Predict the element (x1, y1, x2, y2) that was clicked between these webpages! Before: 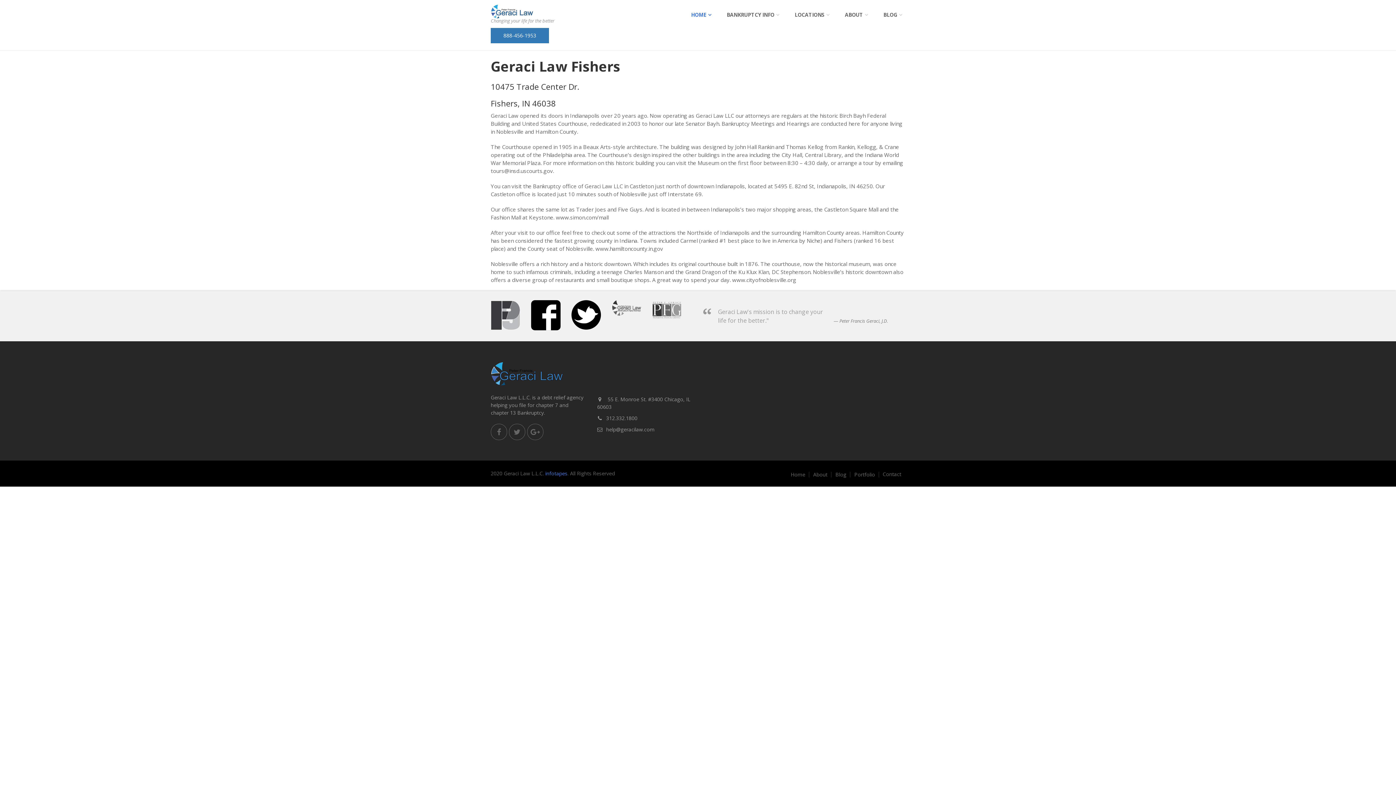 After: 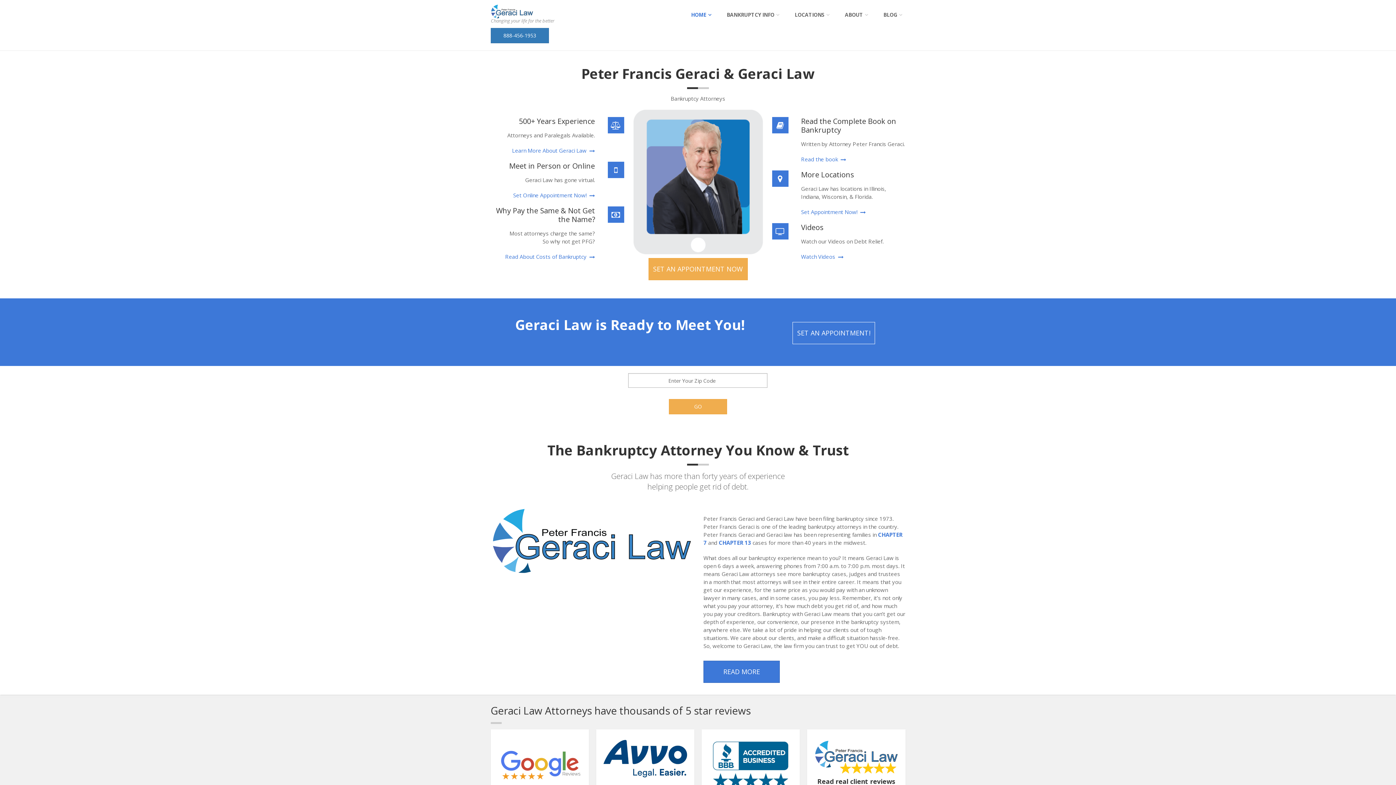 Action: bbox: (490, 4, 586, 18)